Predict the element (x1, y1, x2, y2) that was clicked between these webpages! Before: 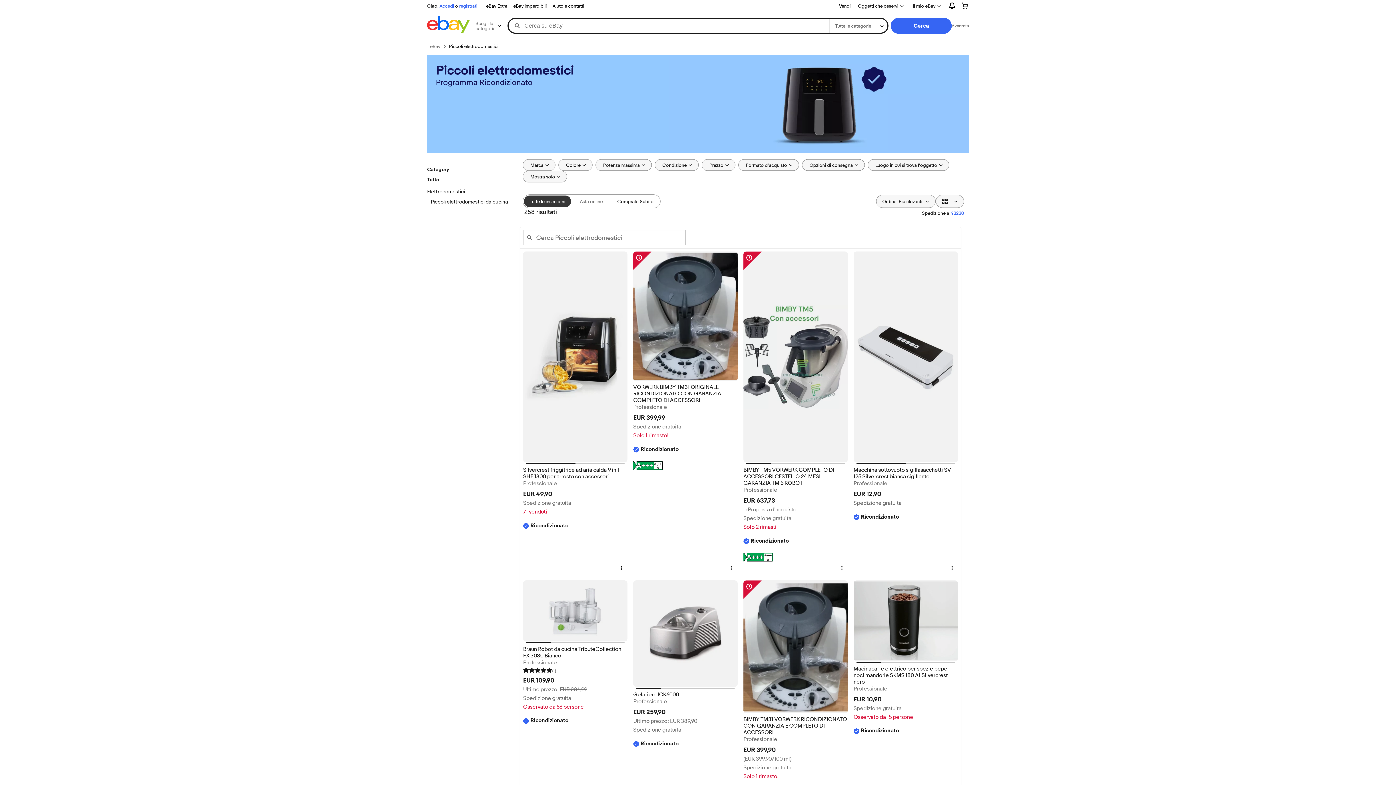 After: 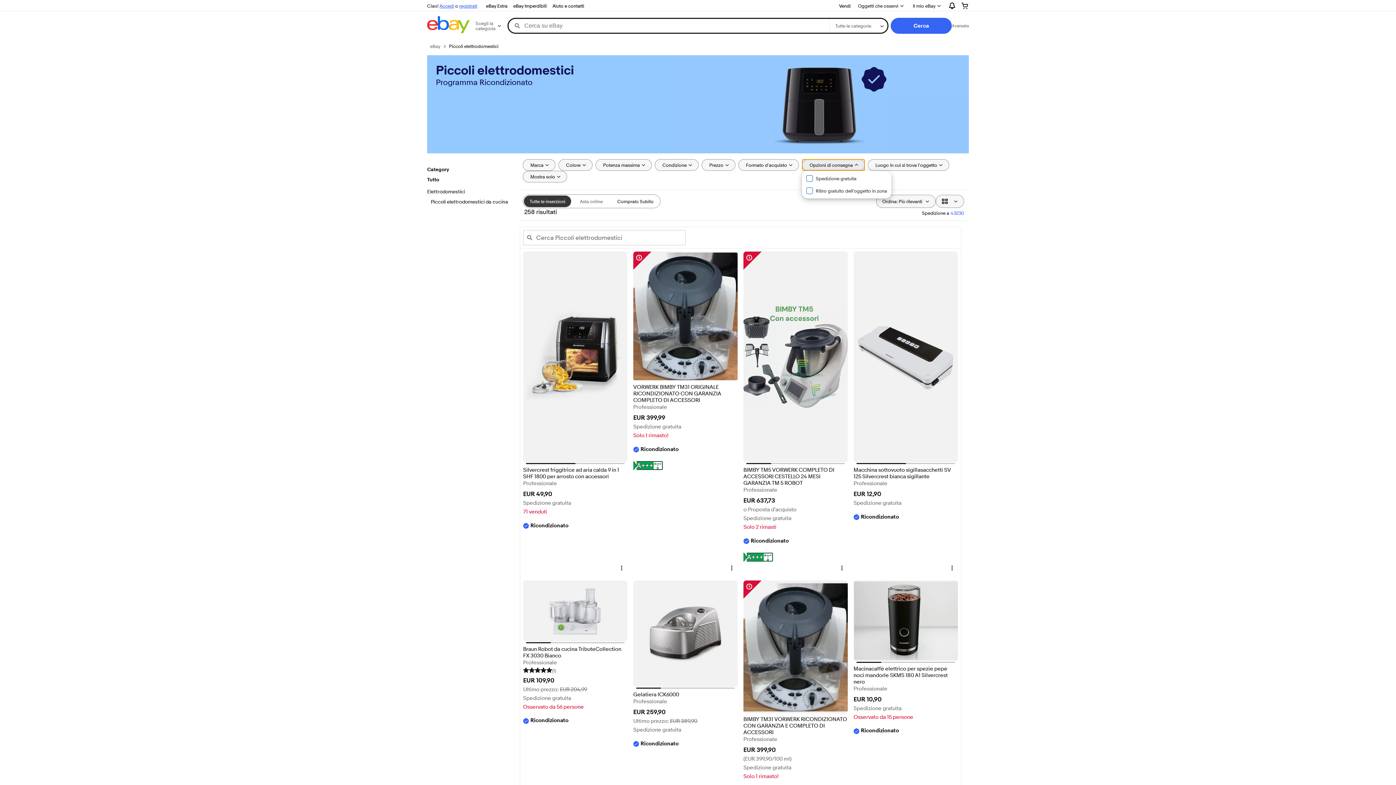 Action: bbox: (802, 159, 865, 171) label: Opzioni di consegna